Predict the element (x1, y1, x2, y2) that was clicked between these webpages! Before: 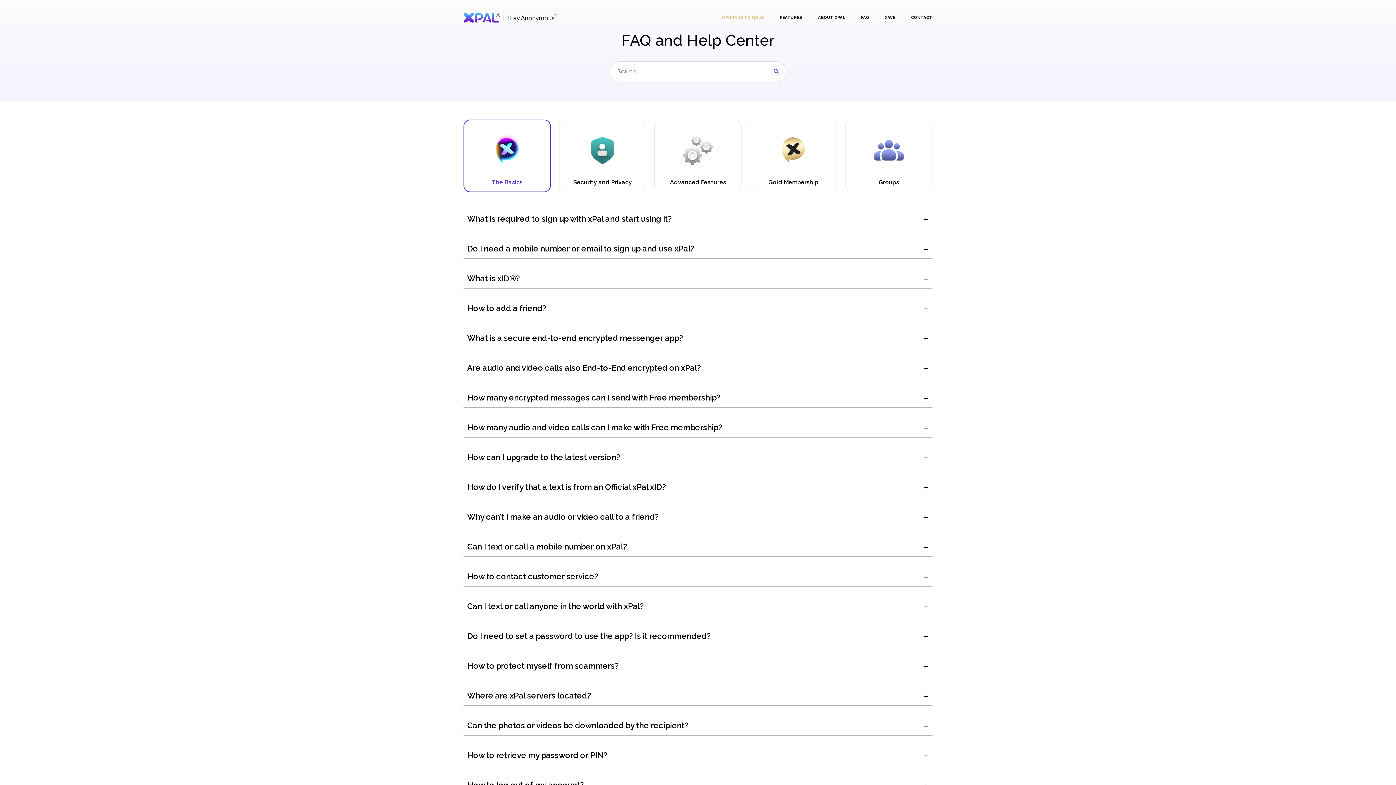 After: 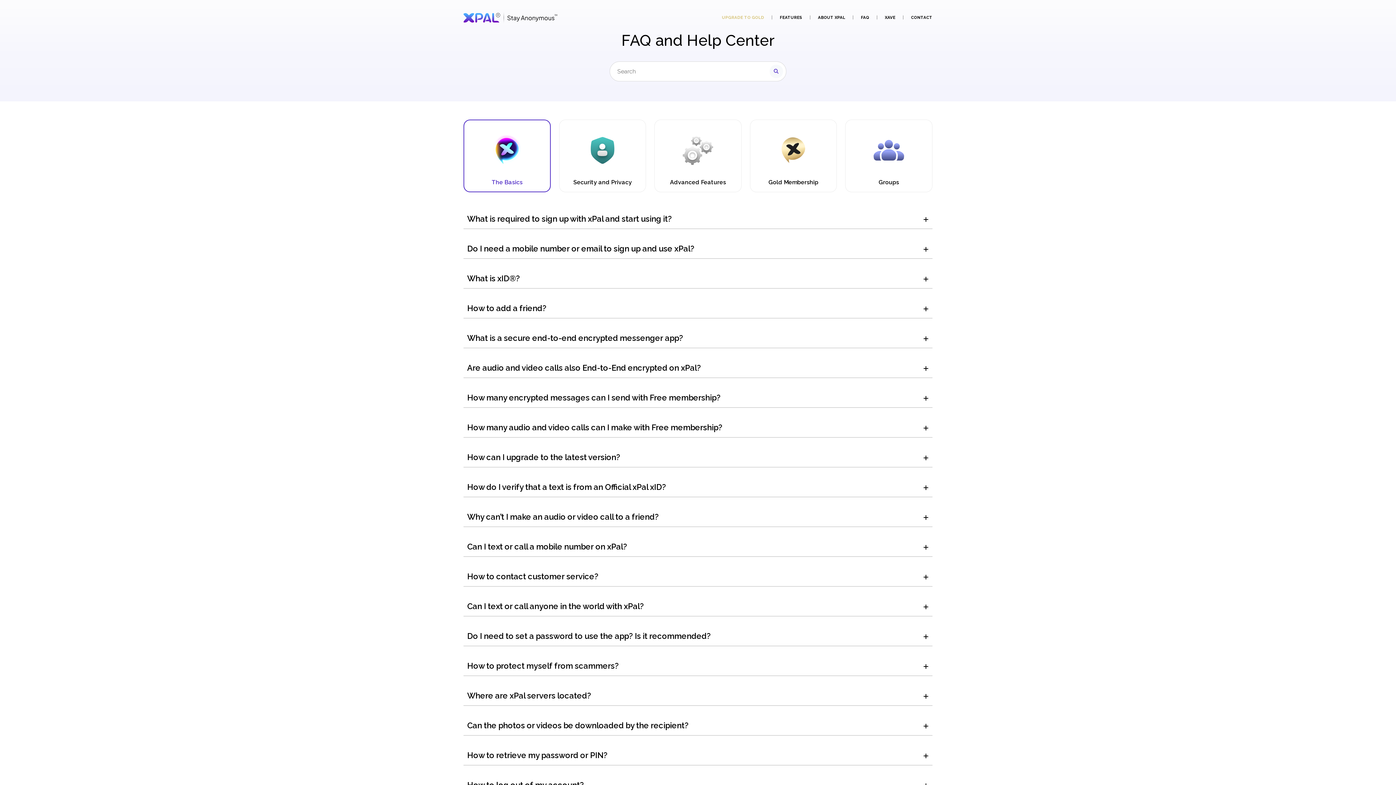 Action: label: FEATURES bbox: (780, 15, 802, 20)